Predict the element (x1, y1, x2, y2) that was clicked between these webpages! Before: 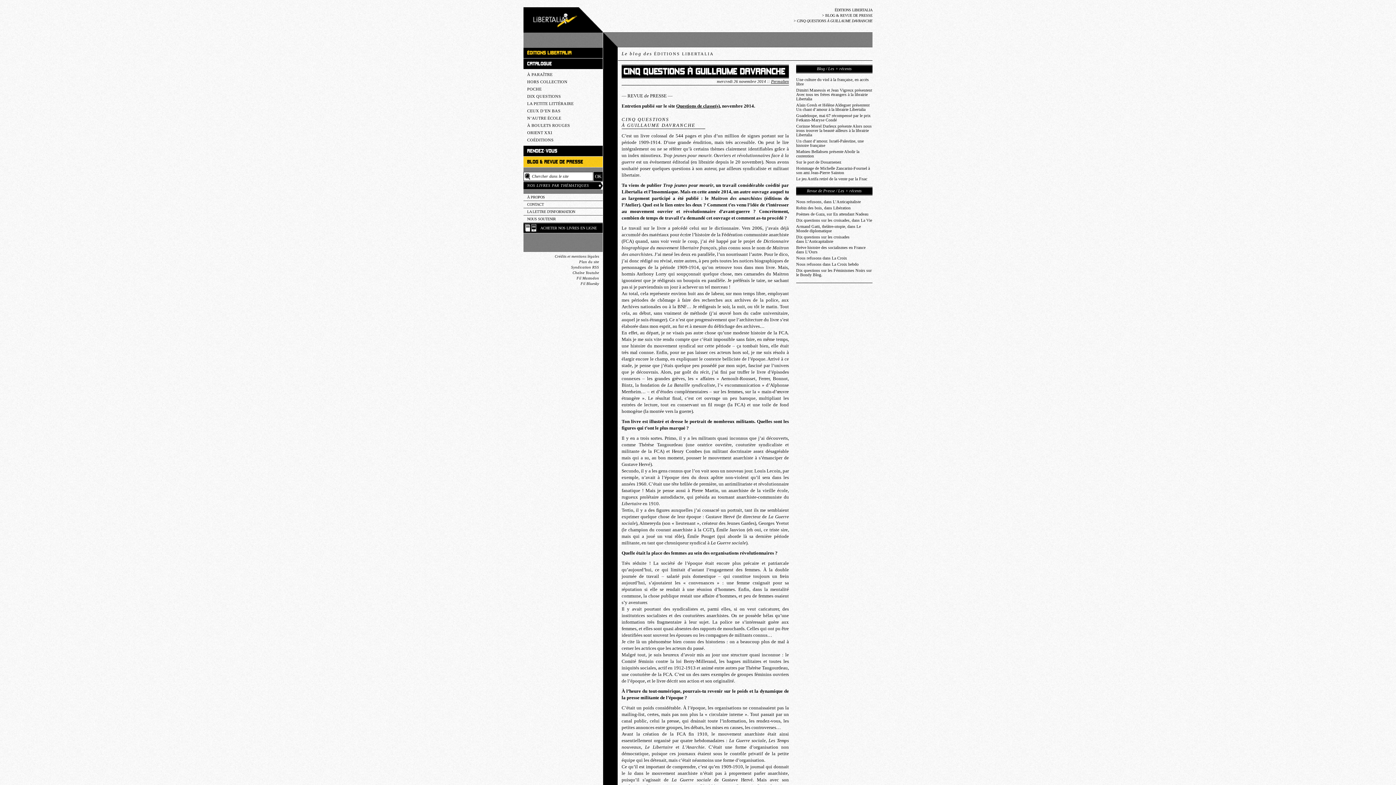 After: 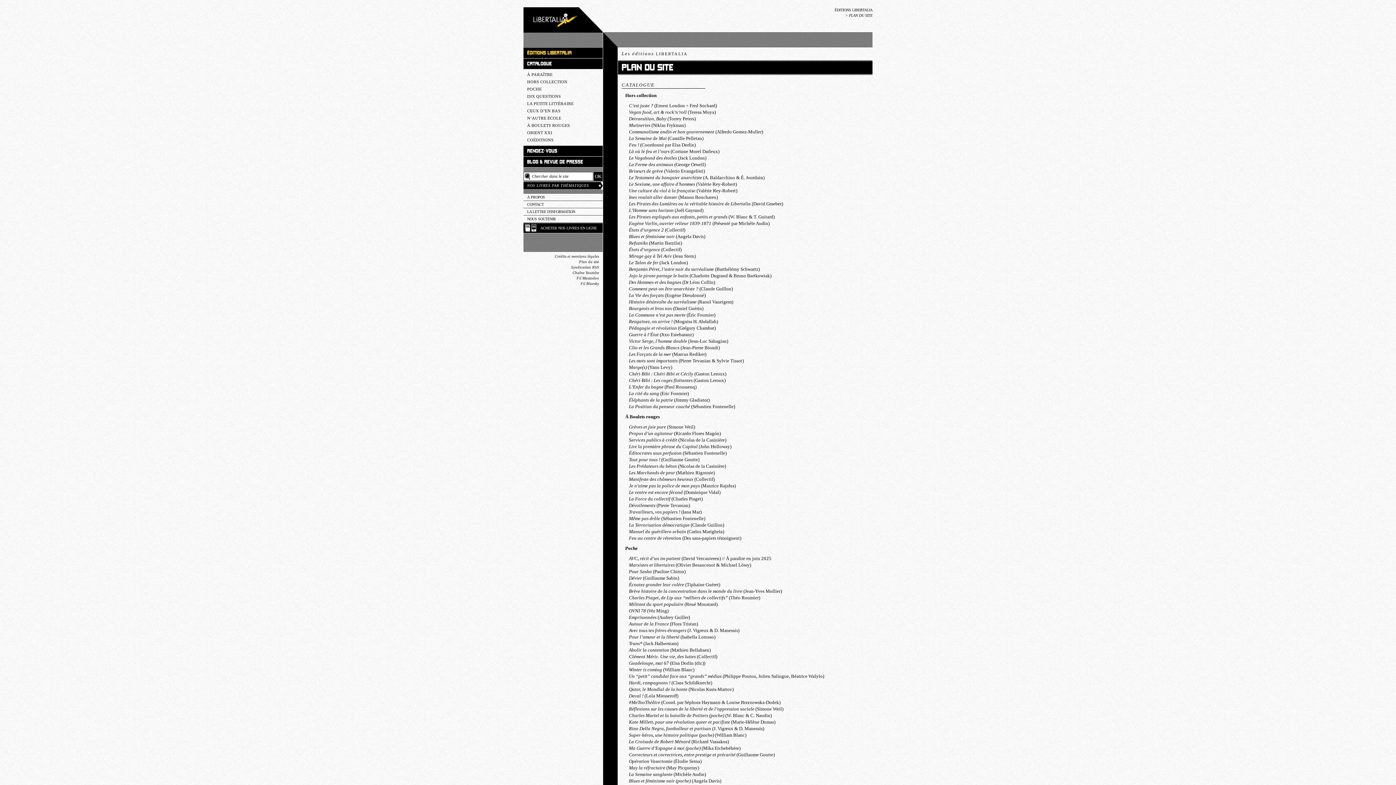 Action: bbox: (523, 259, 599, 264) label: Plan du site